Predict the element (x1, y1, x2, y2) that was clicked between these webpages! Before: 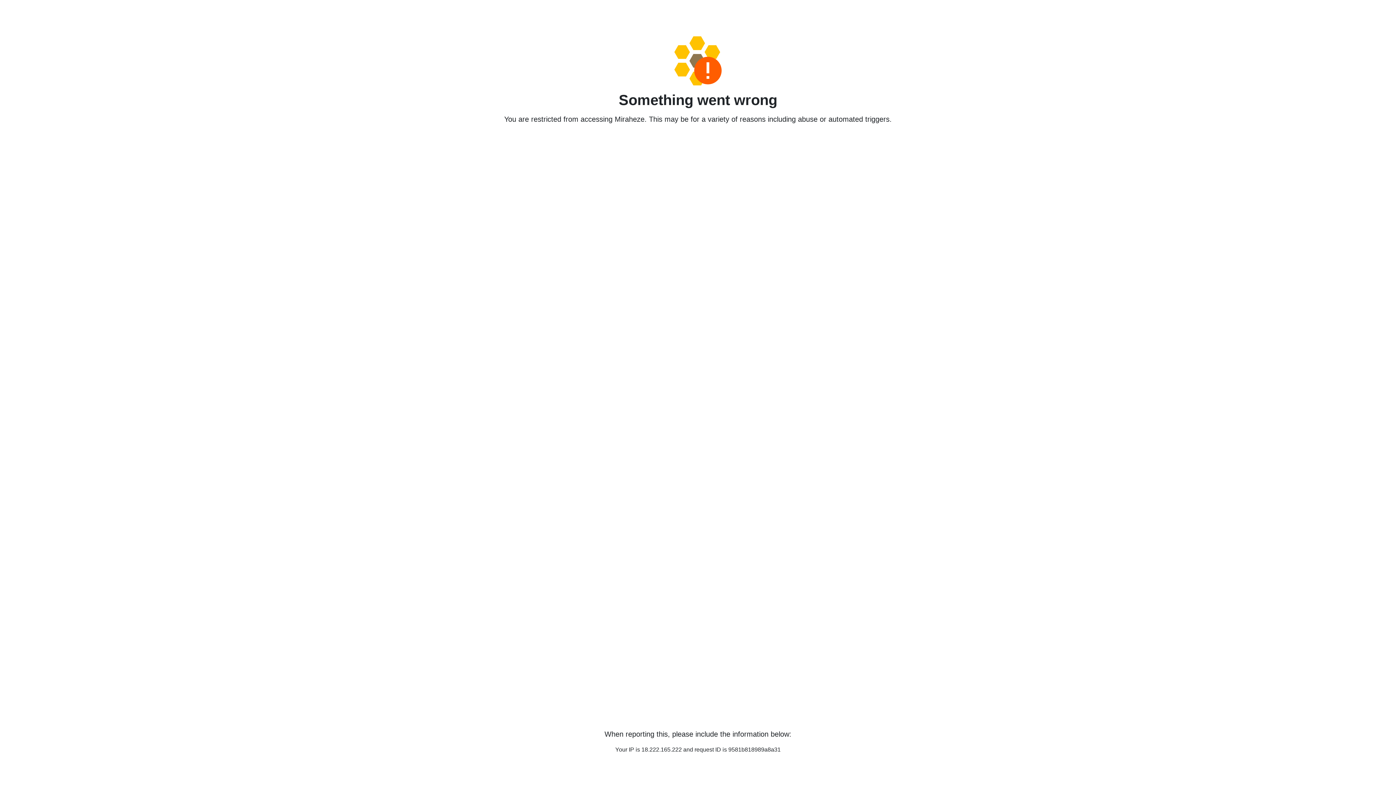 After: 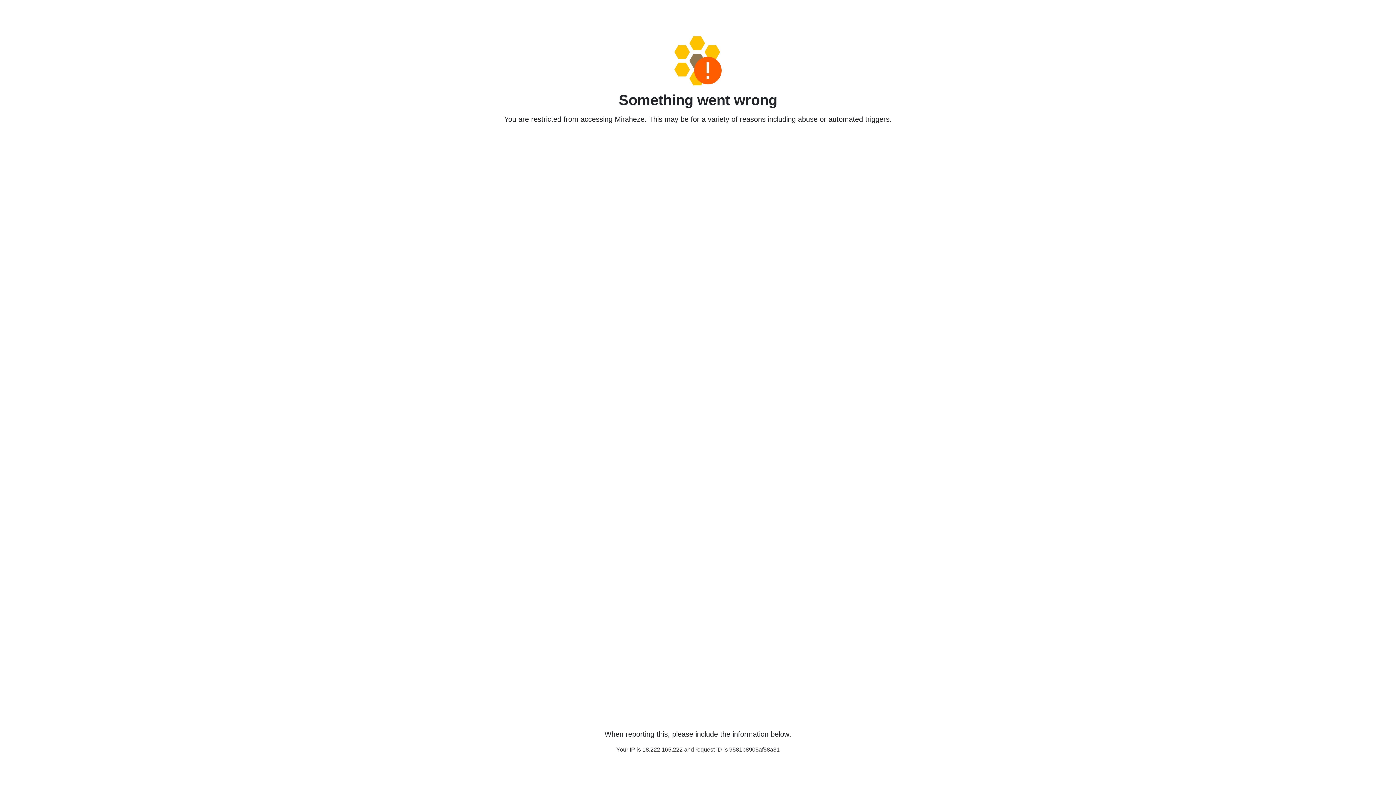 Action: bbox: (458, 36, 938, 85)